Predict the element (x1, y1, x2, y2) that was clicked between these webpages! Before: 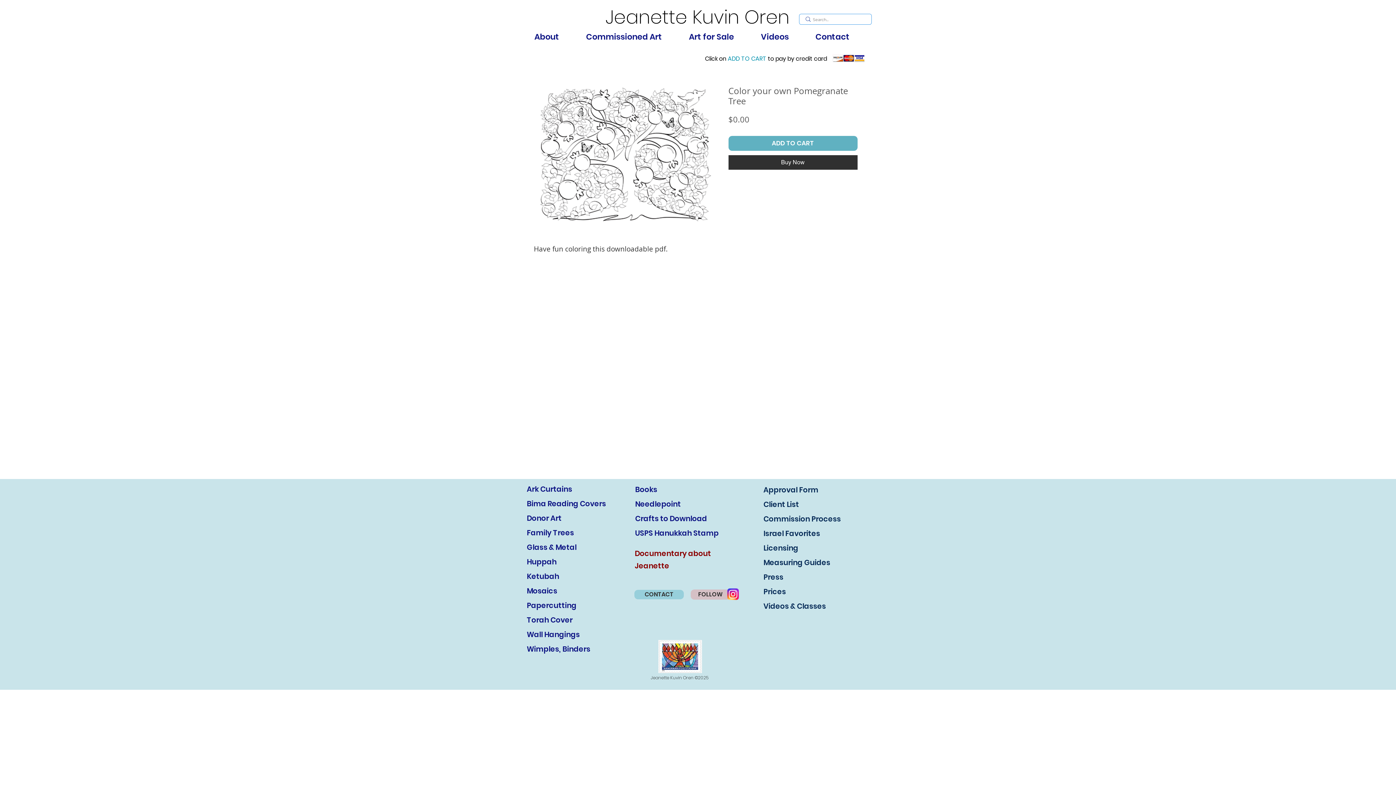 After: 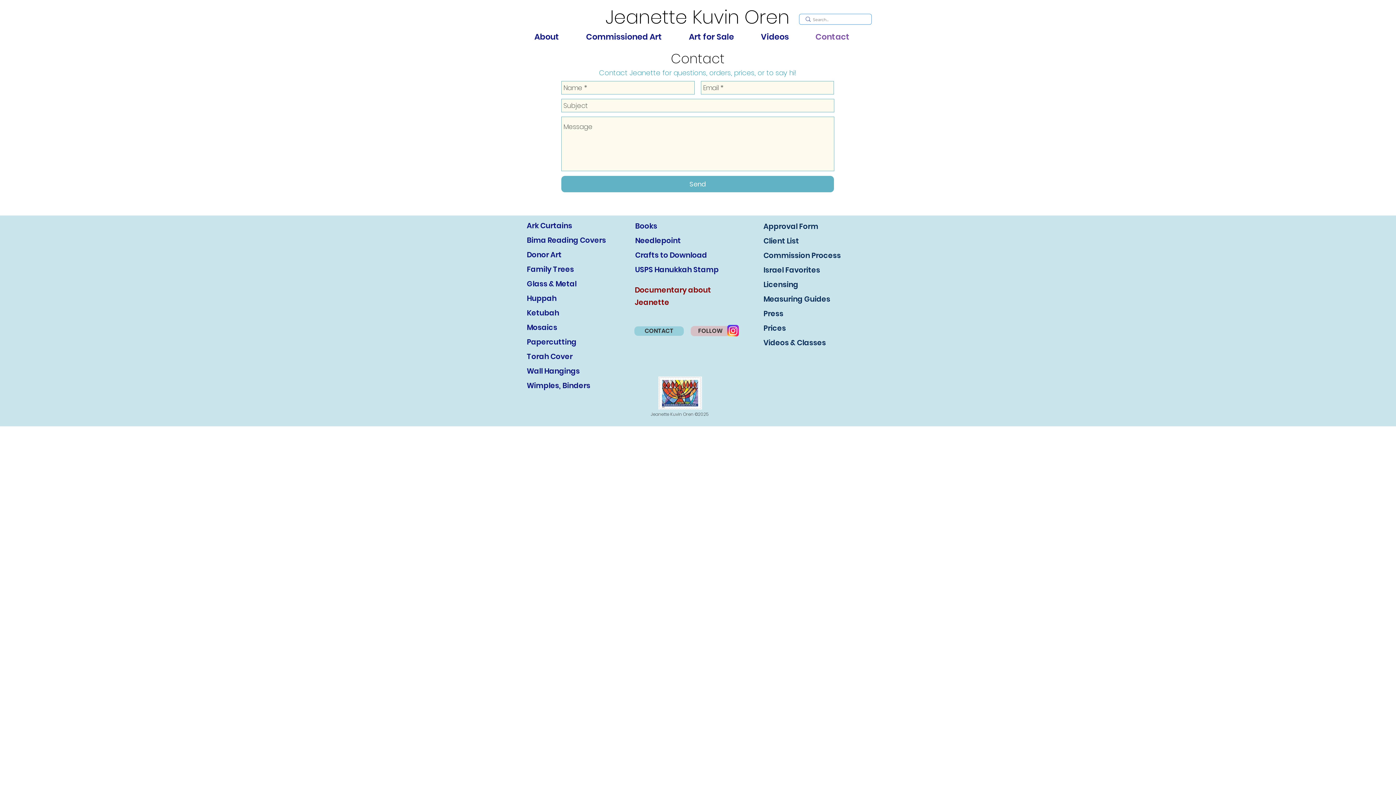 Action: bbox: (810, 31, 870, 42) label: Contact